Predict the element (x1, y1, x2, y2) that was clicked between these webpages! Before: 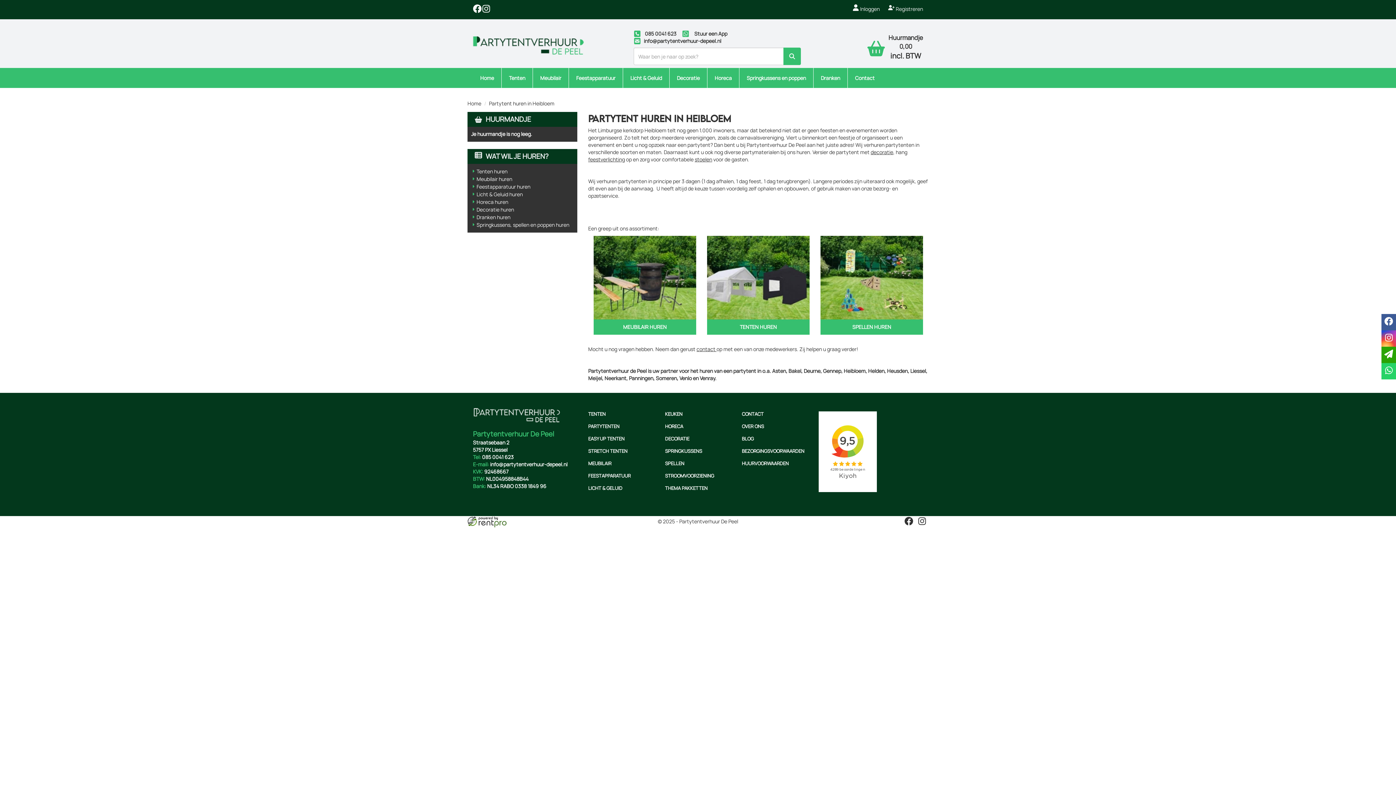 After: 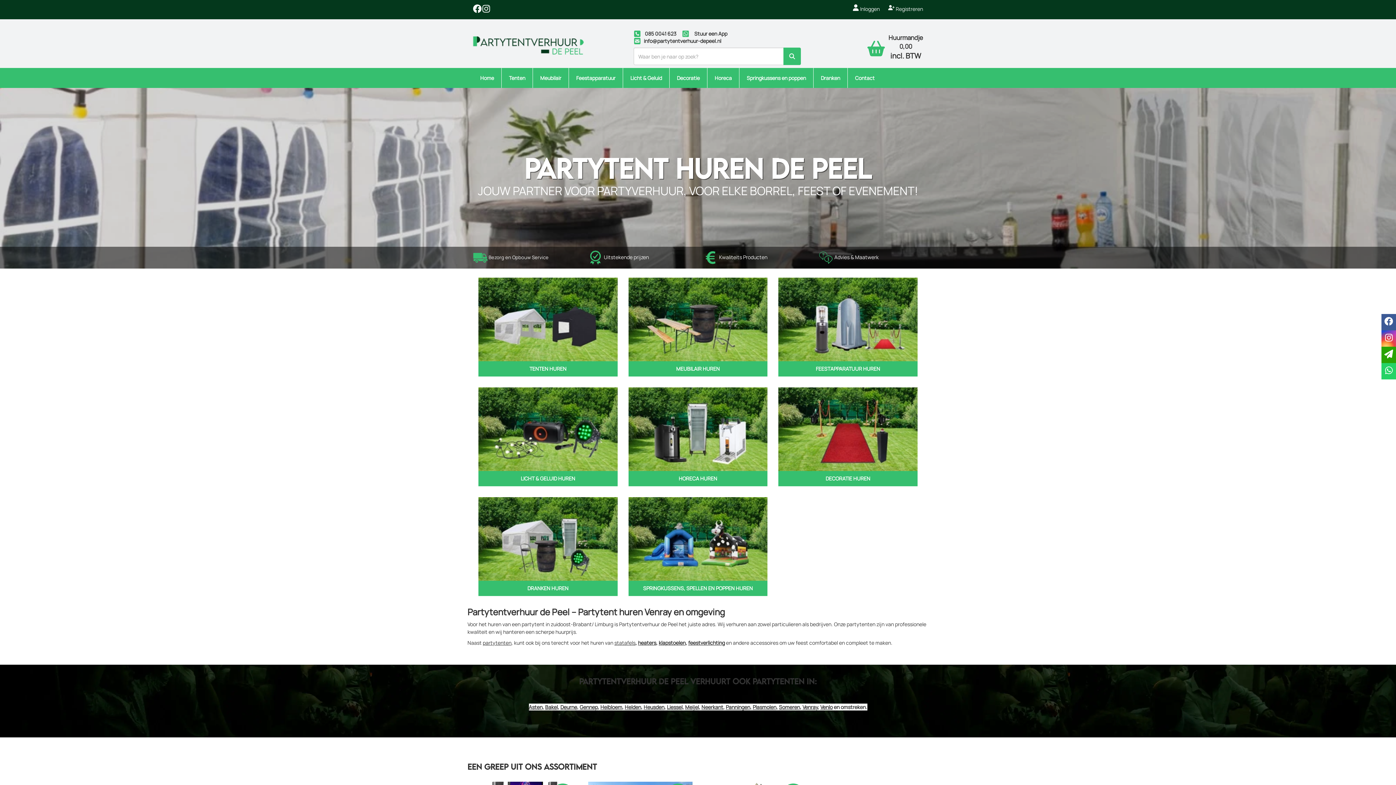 Action: label:   bbox: (473, 414, 560, 421)